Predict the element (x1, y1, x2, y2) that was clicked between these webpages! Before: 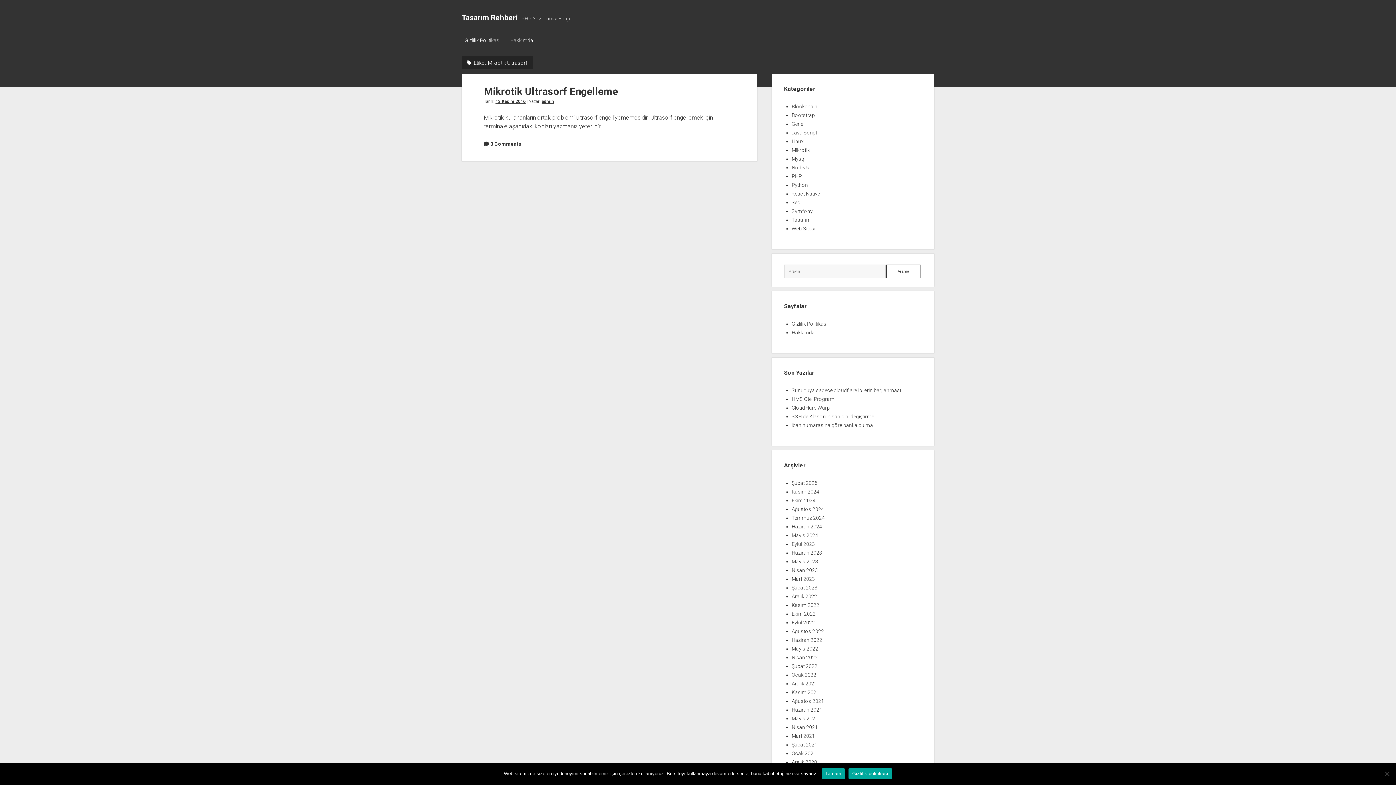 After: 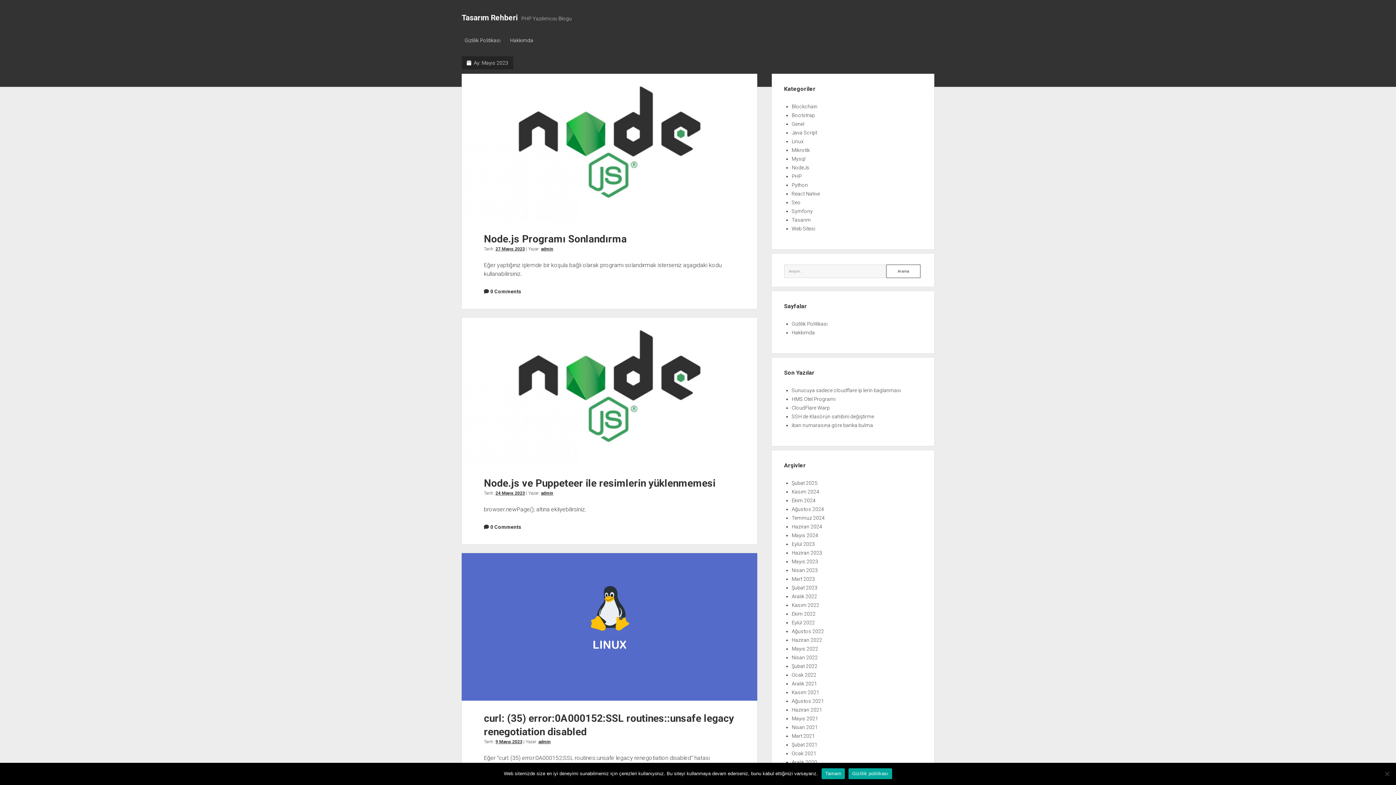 Action: label: Mayıs 2023 bbox: (791, 558, 818, 564)